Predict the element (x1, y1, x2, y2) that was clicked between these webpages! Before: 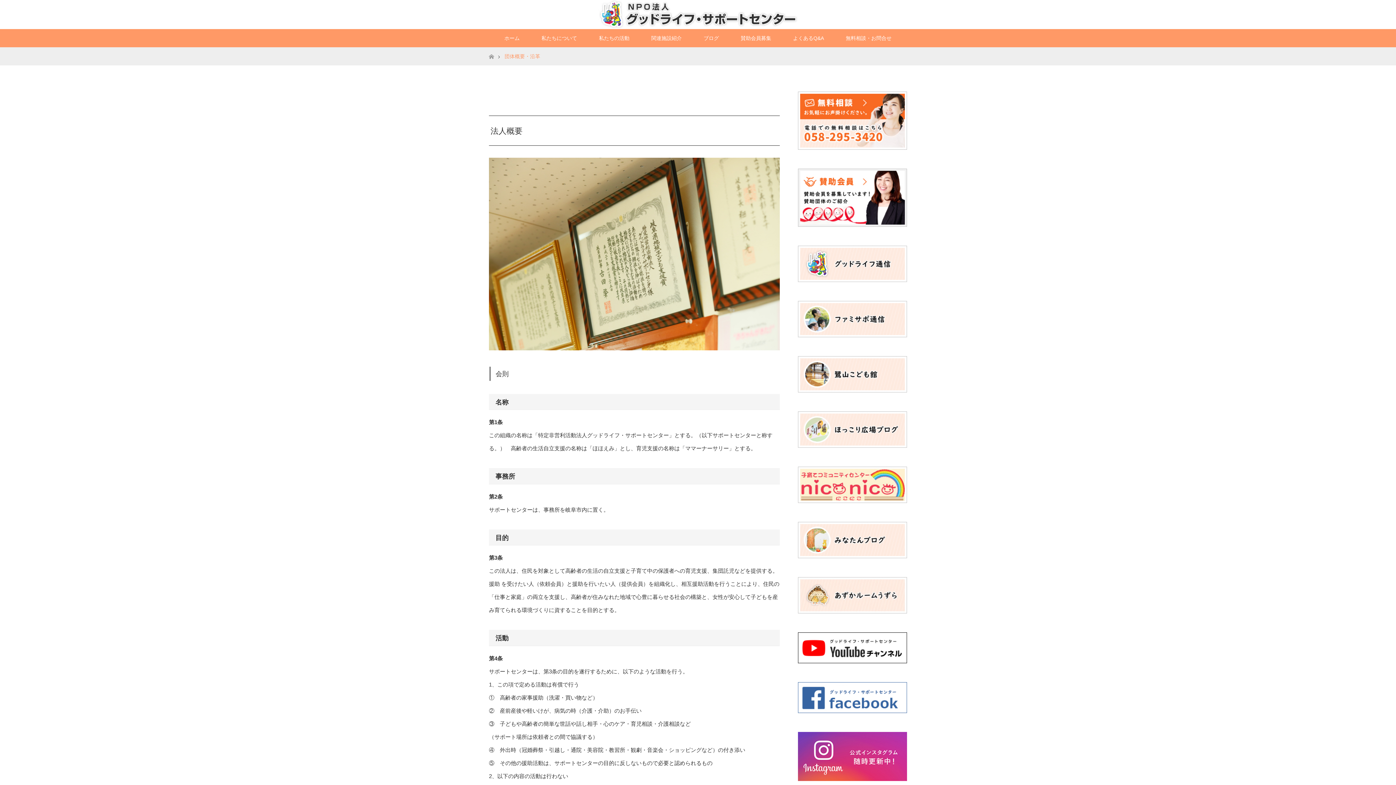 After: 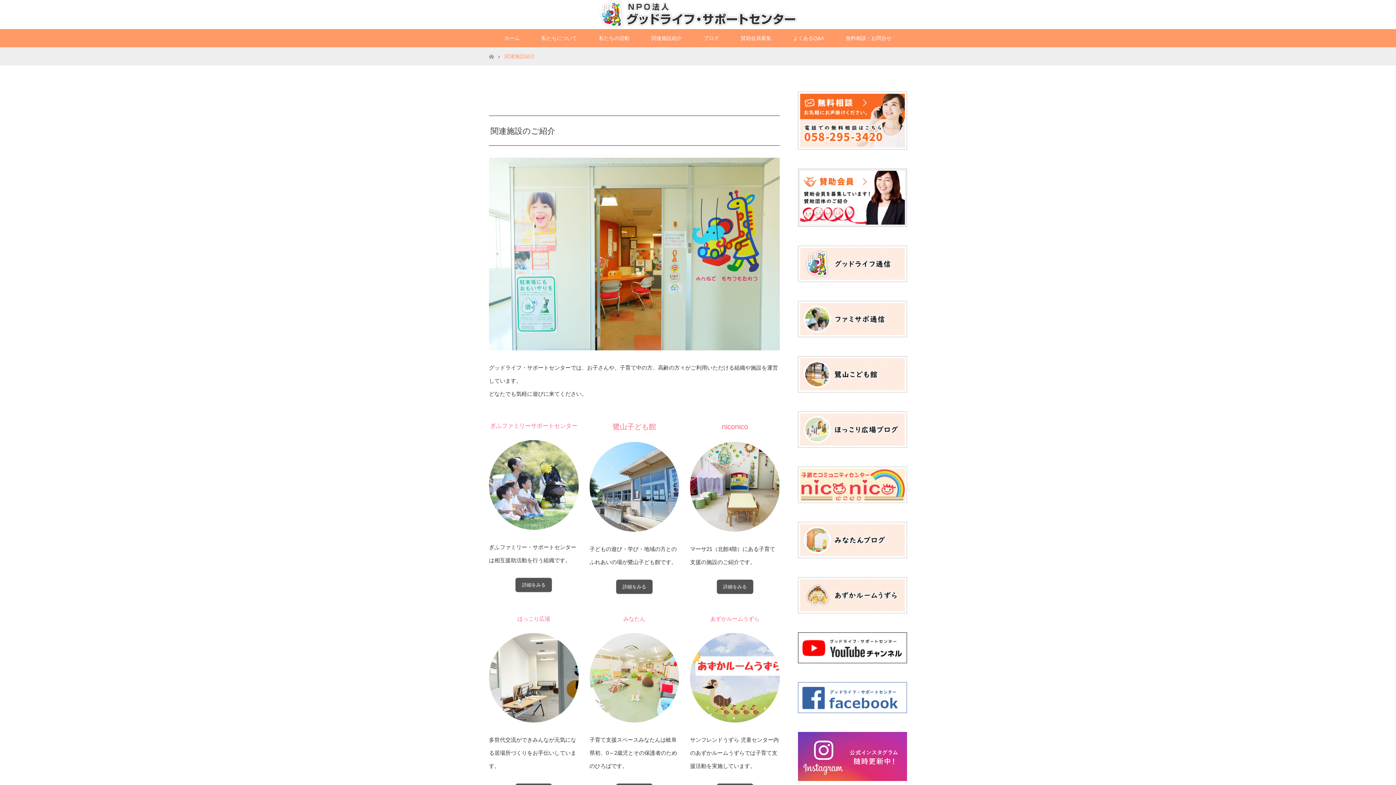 Action: bbox: (640, 29, 692, 47) label: 関連施設紹介